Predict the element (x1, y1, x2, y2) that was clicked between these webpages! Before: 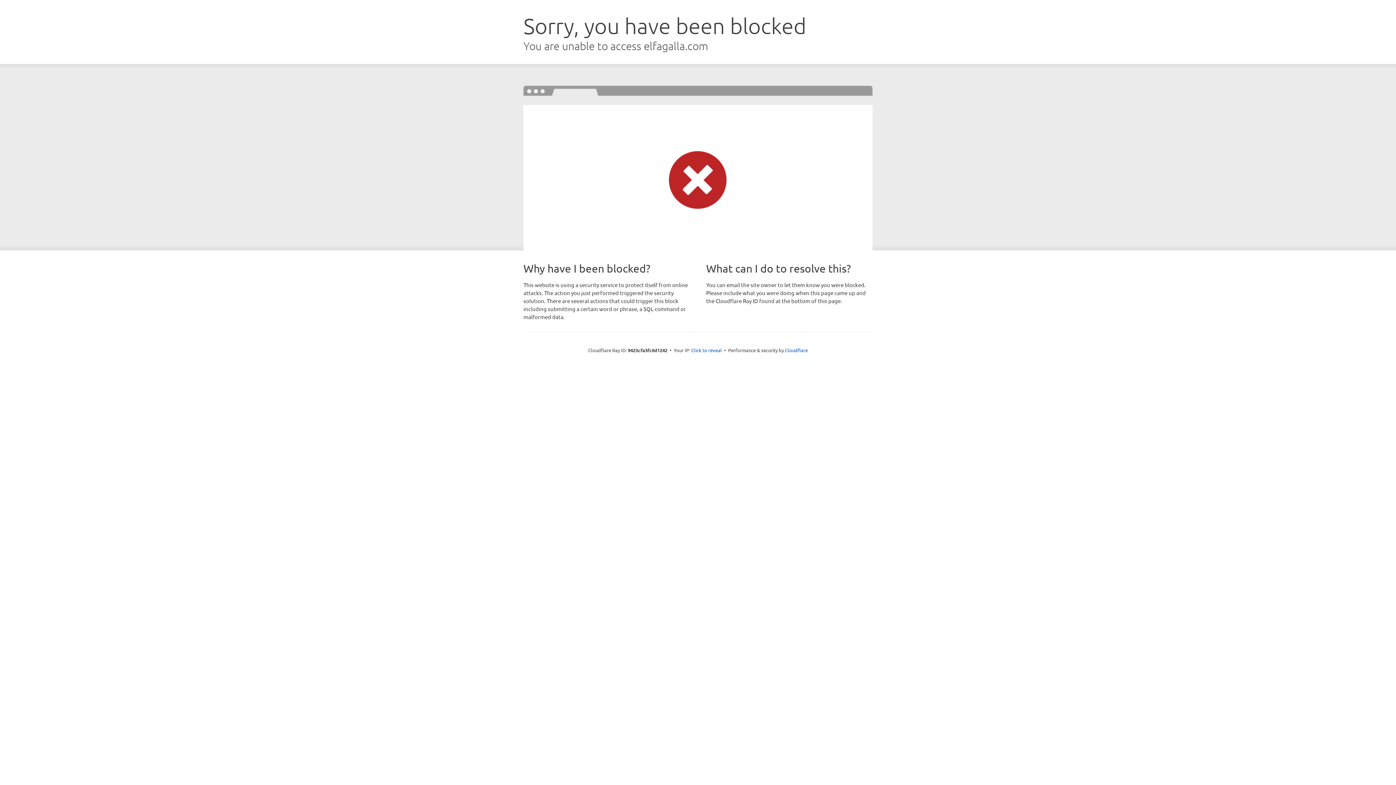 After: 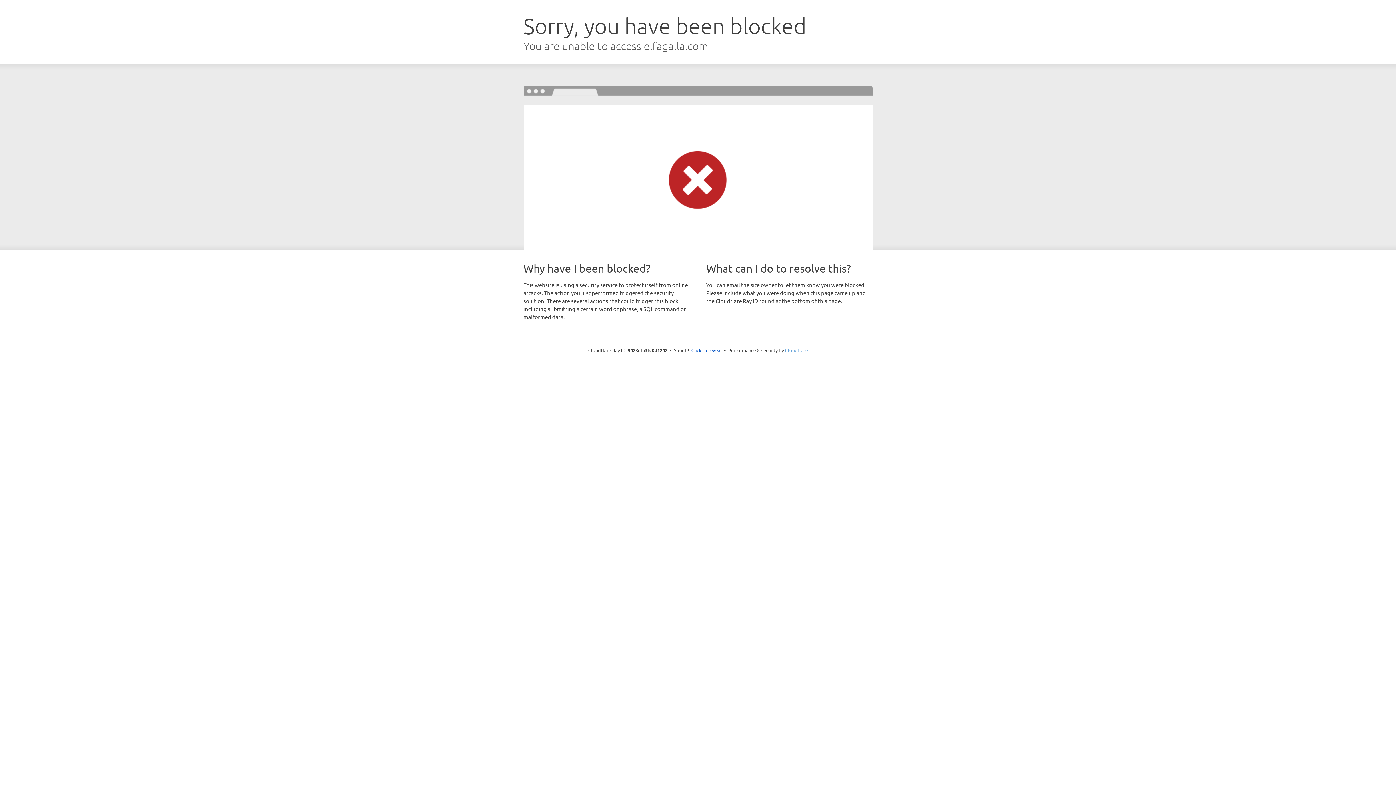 Action: label: Cloudflare bbox: (785, 347, 808, 353)